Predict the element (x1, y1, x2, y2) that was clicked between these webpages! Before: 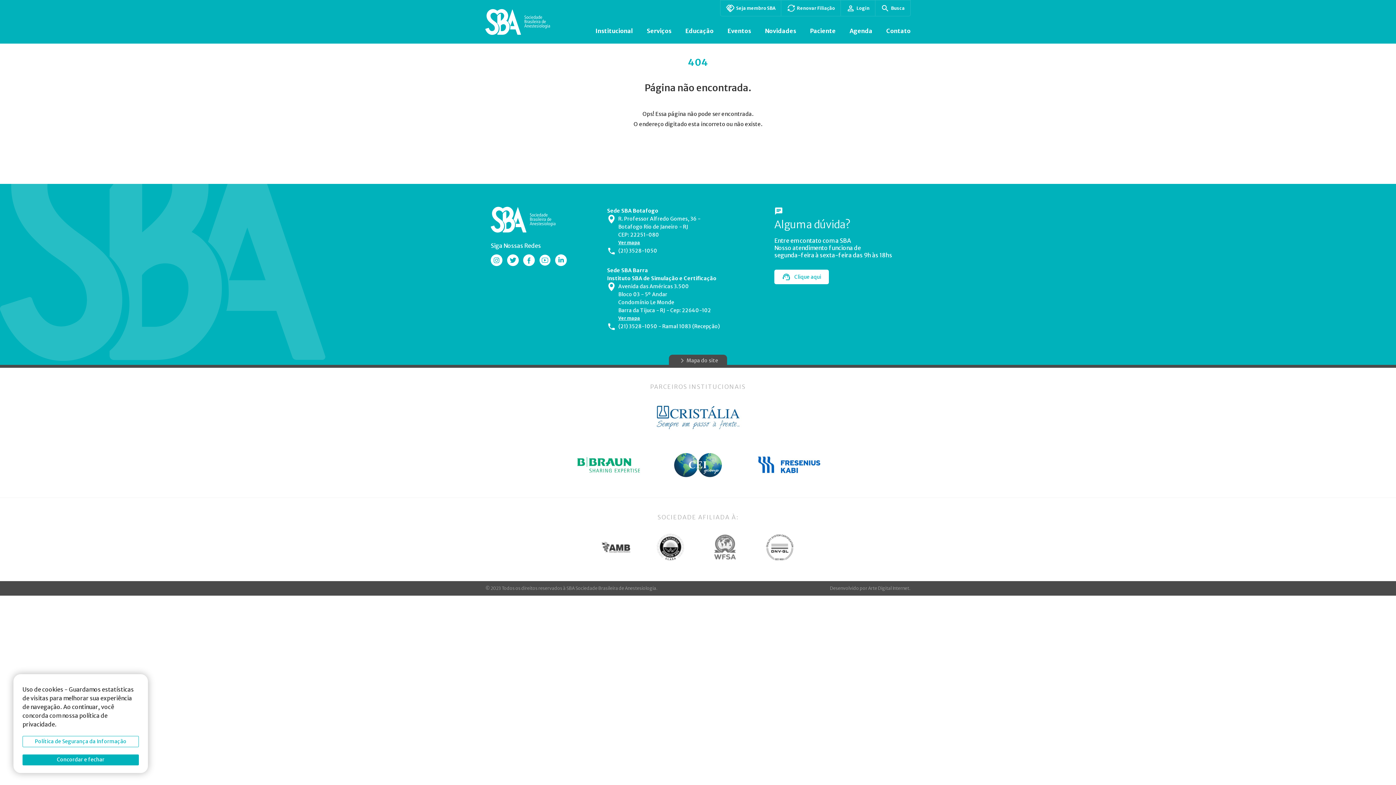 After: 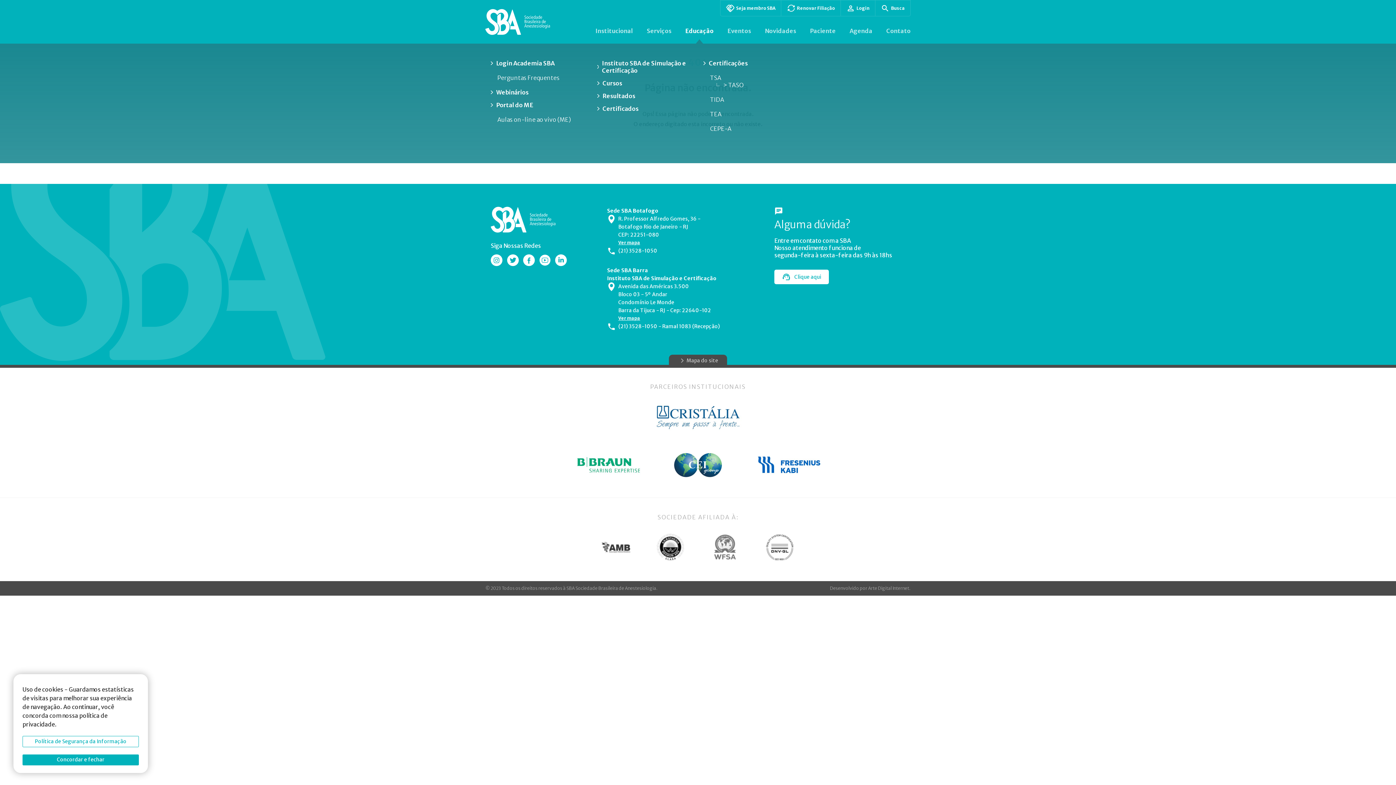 Action: label: Educação bbox: (685, 18, 713, 43)